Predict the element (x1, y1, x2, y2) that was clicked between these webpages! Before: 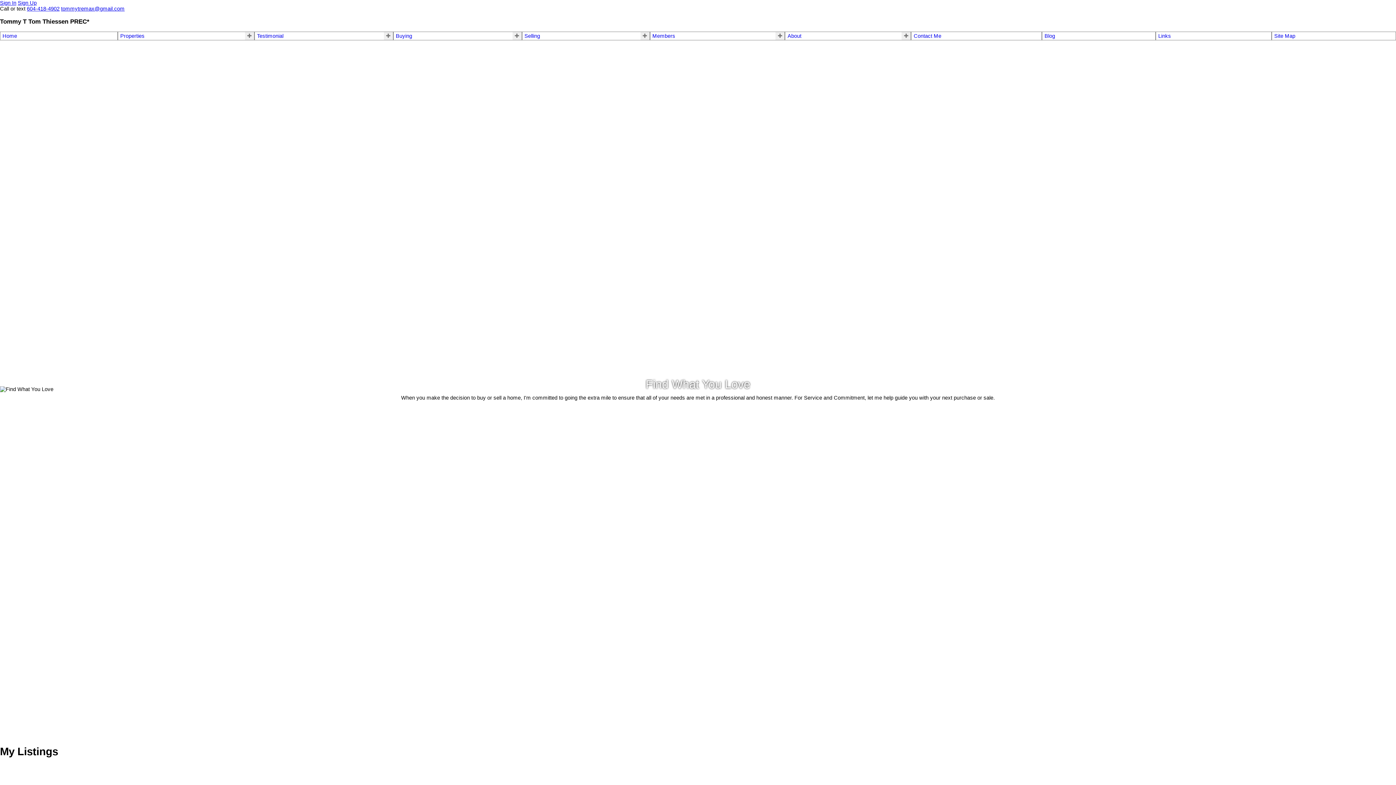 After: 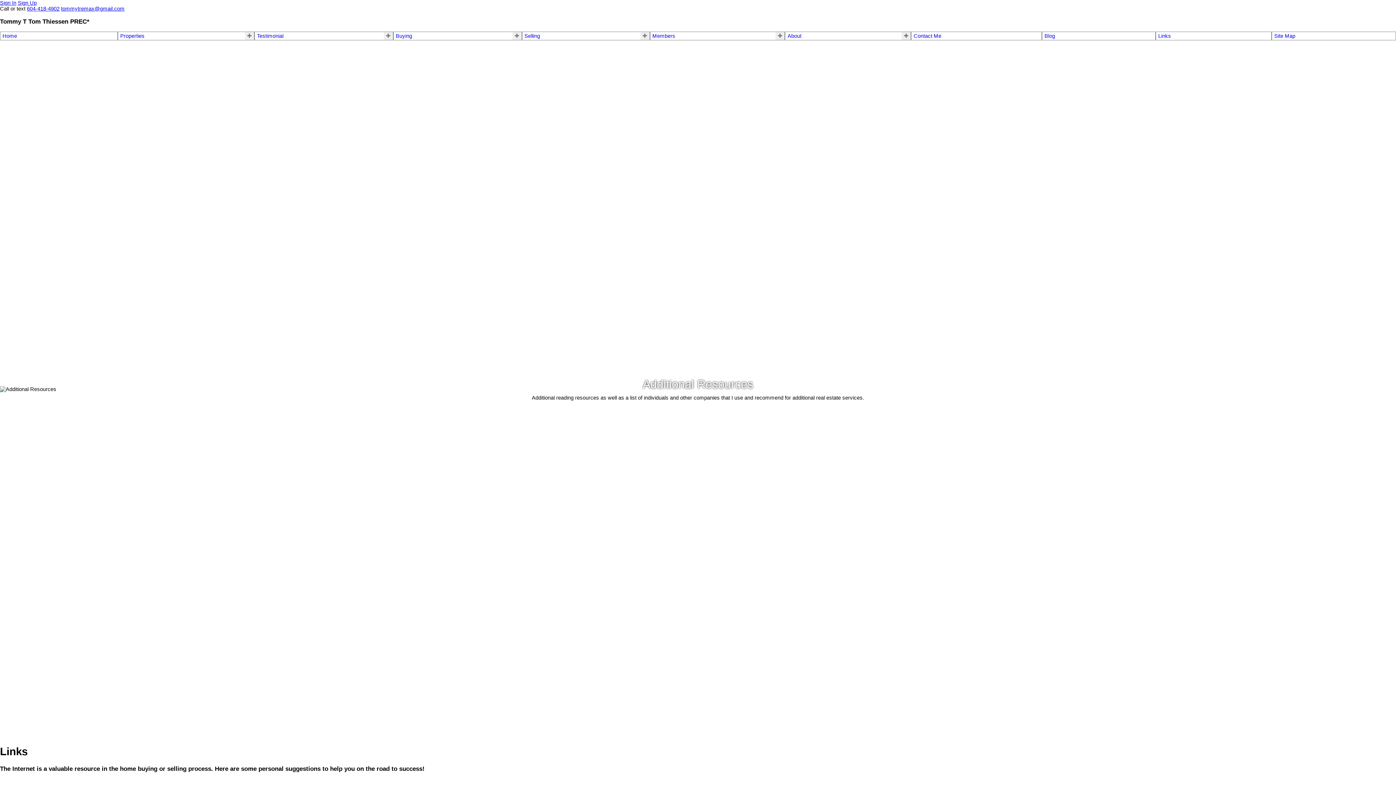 Action: bbox: (1158, 33, 1269, 39) label: Links